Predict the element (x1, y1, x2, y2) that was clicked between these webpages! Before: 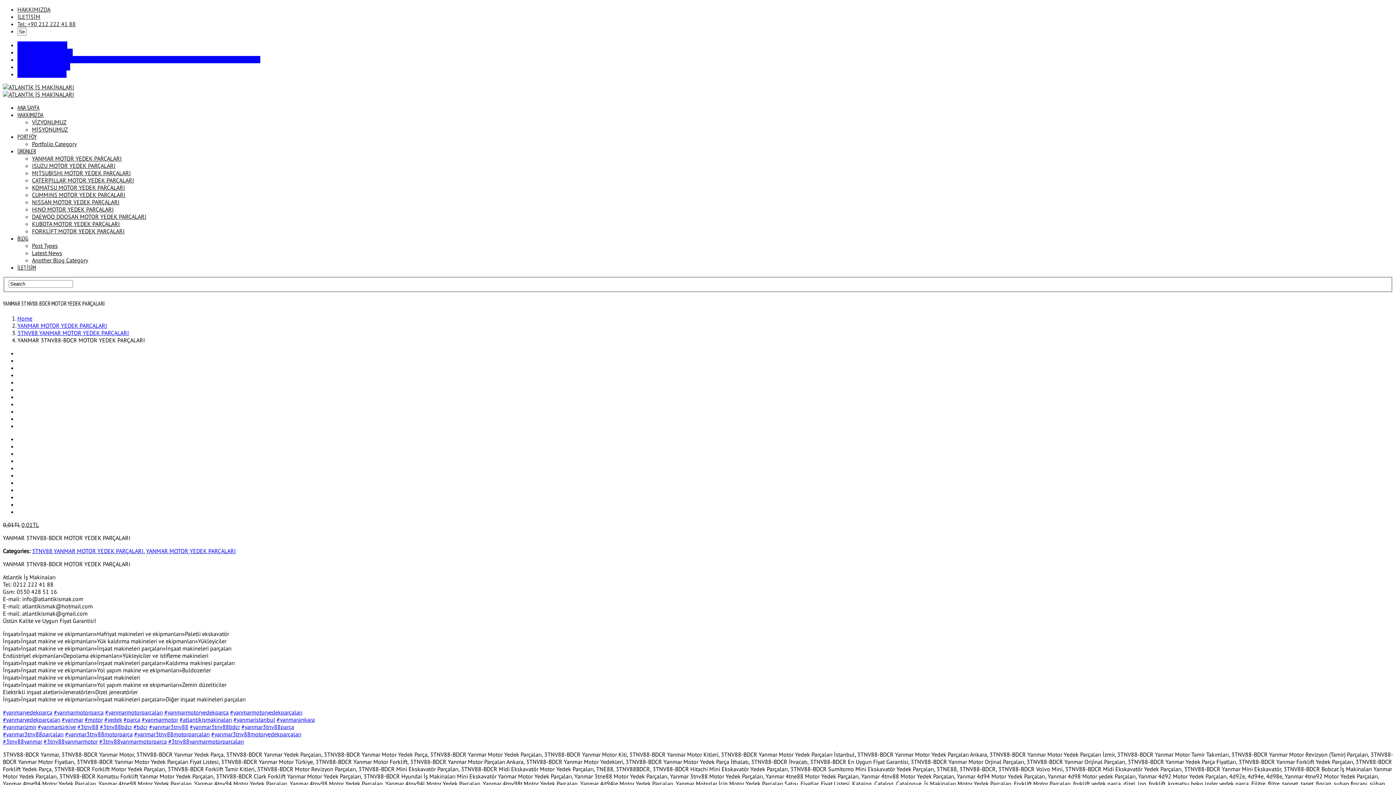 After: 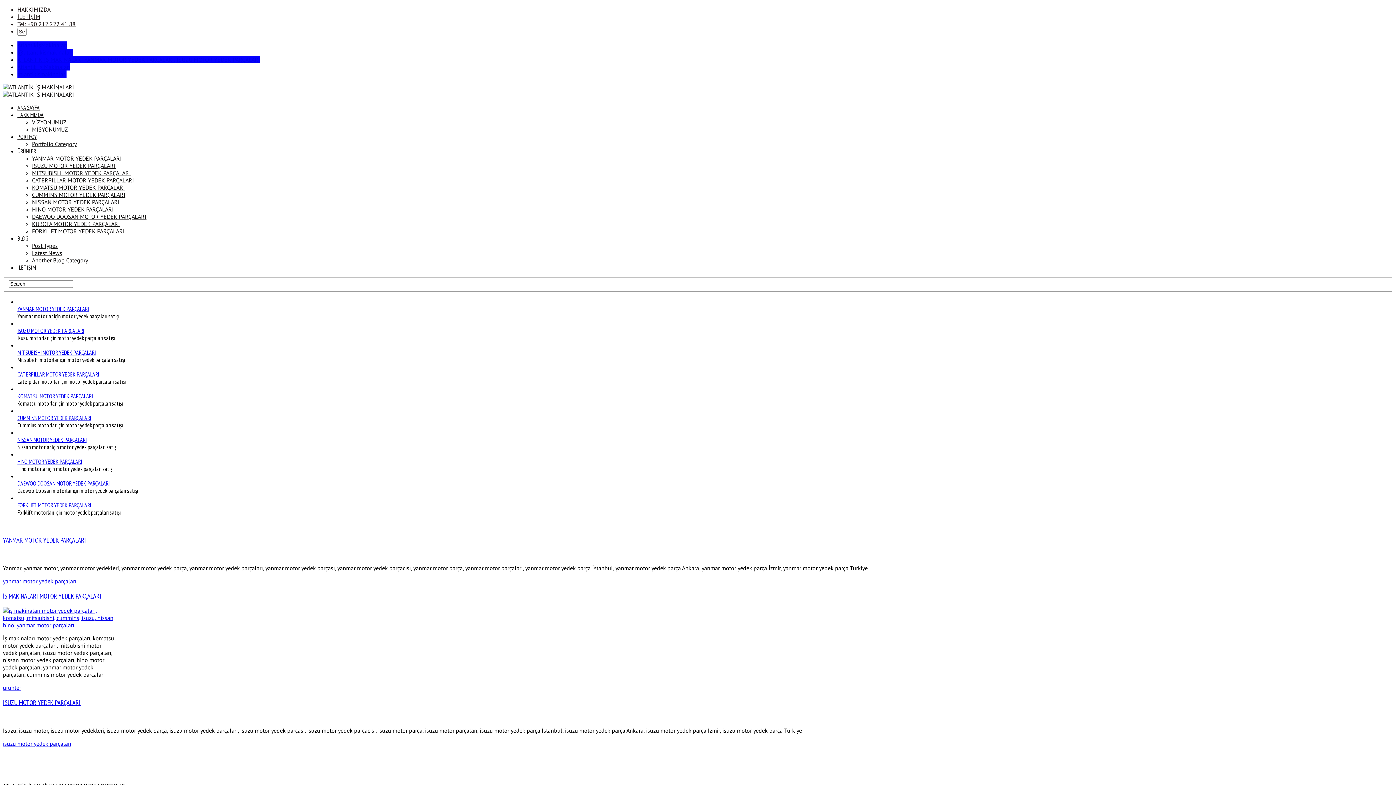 Action: bbox: (2, 83, 74, 90)